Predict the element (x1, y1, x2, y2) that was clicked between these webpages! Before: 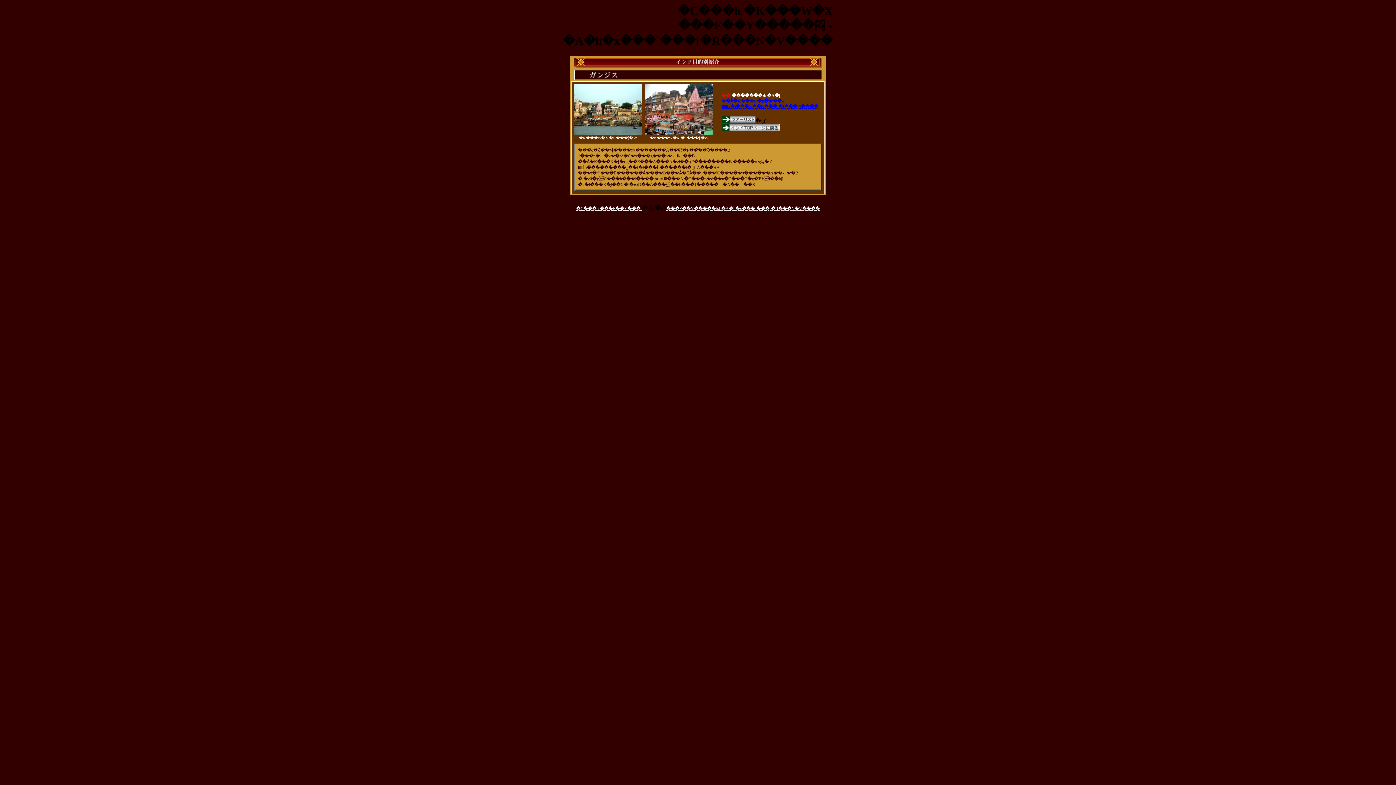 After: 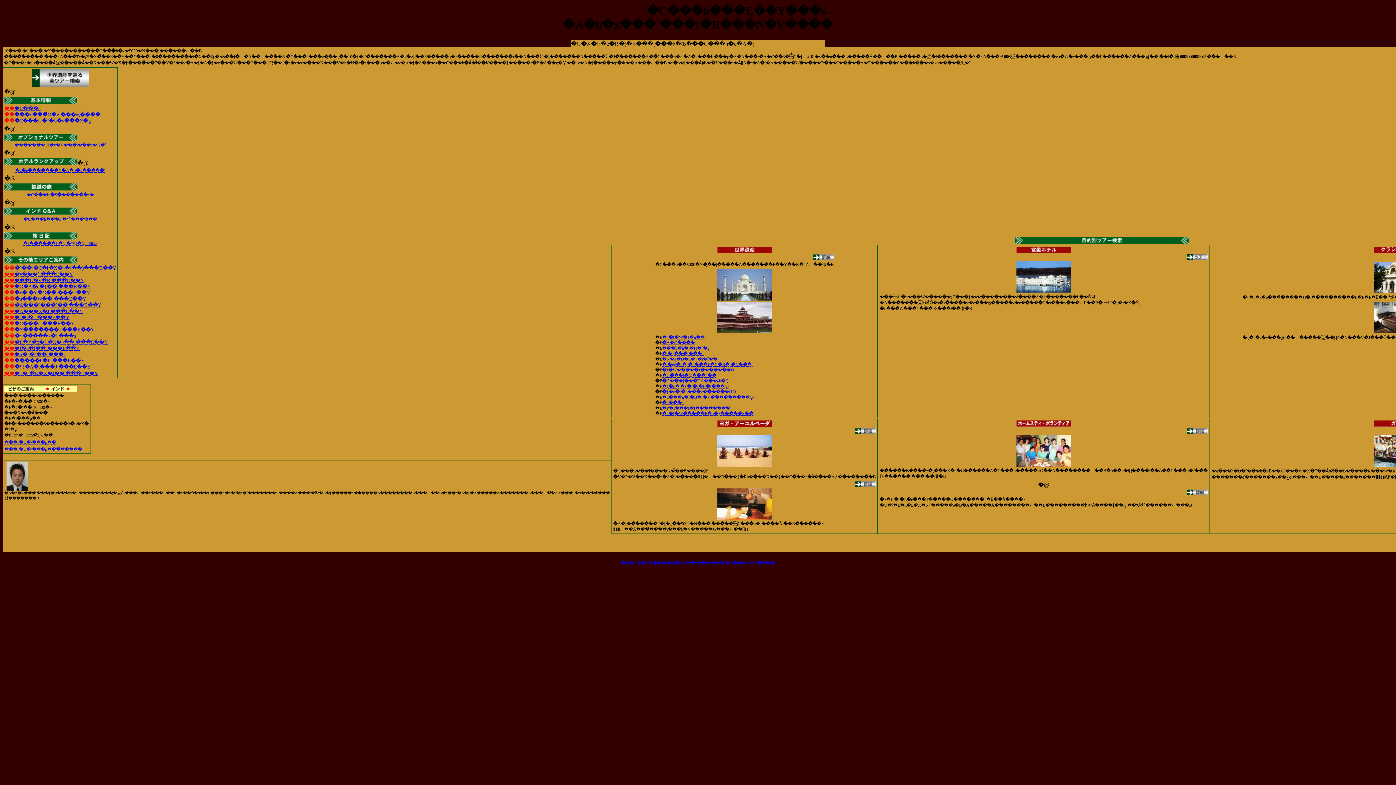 Action: bbox: (721, 126, 780, 132)